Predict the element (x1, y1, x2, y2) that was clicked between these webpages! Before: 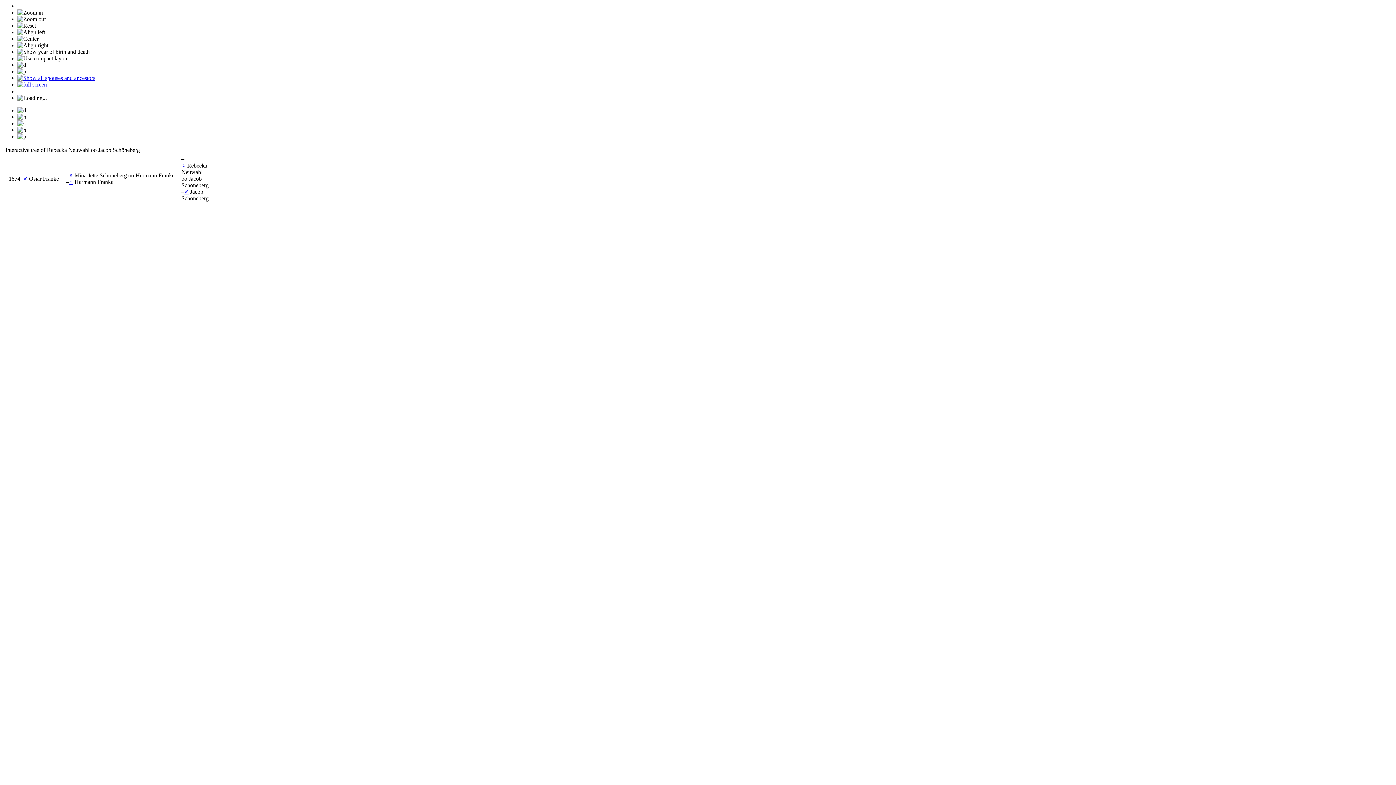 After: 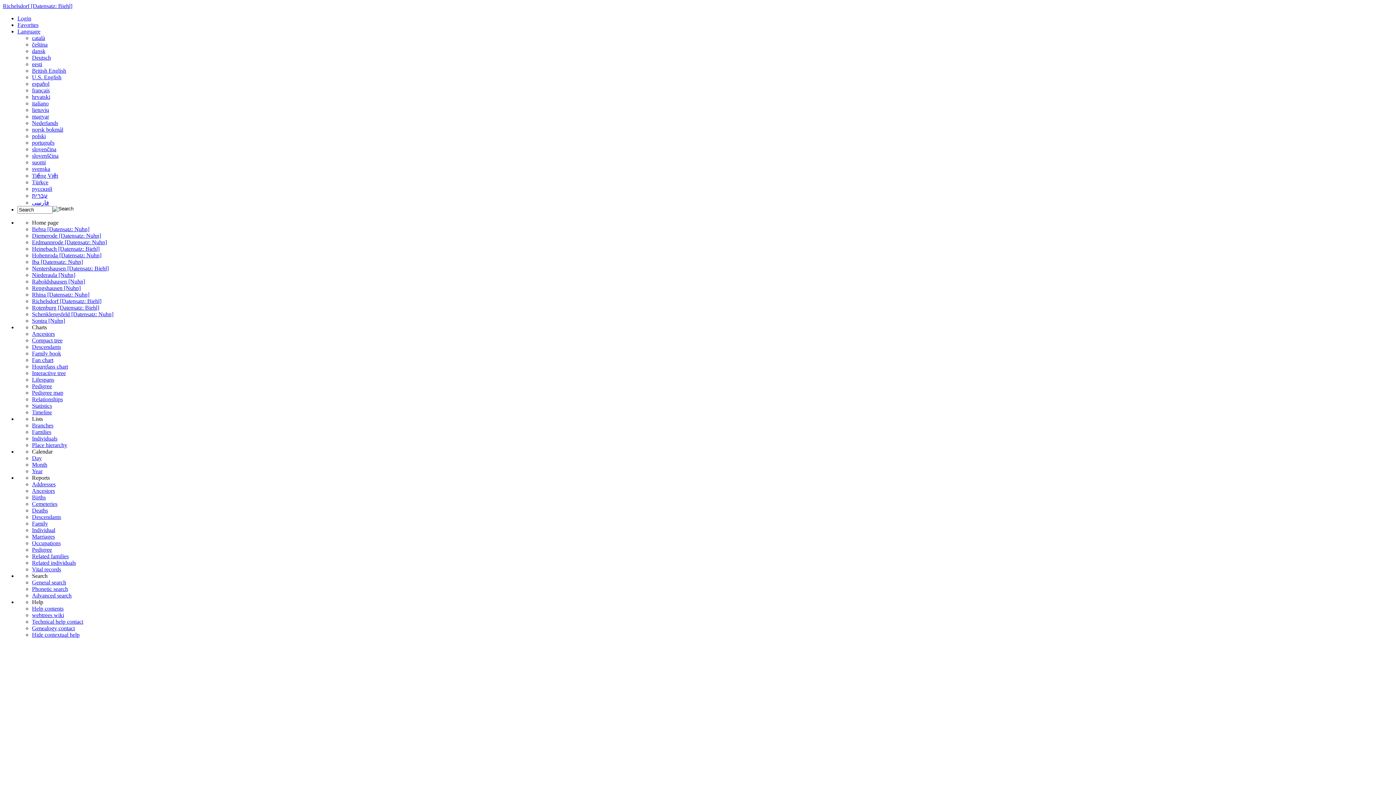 Action: label: ♂ bbox: (23, 175, 27, 181)